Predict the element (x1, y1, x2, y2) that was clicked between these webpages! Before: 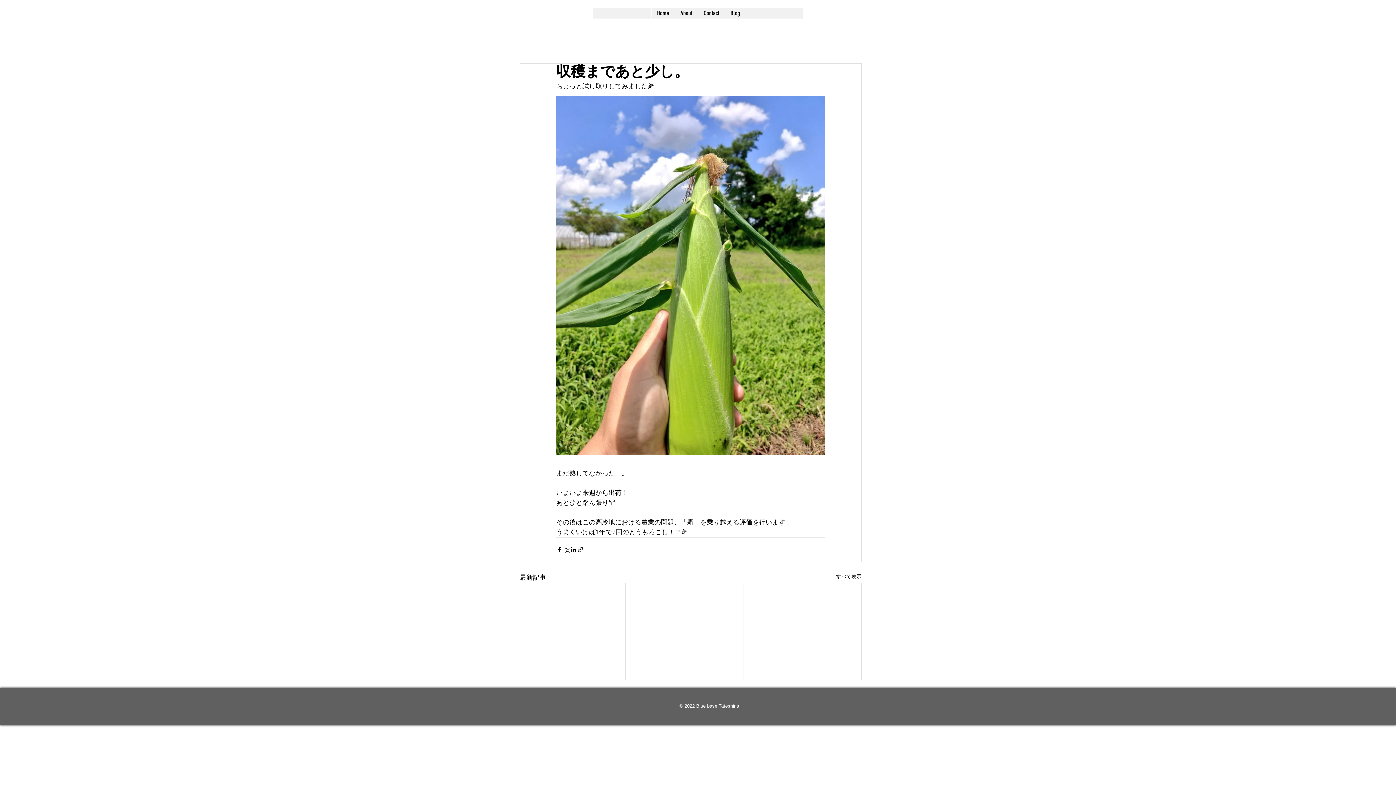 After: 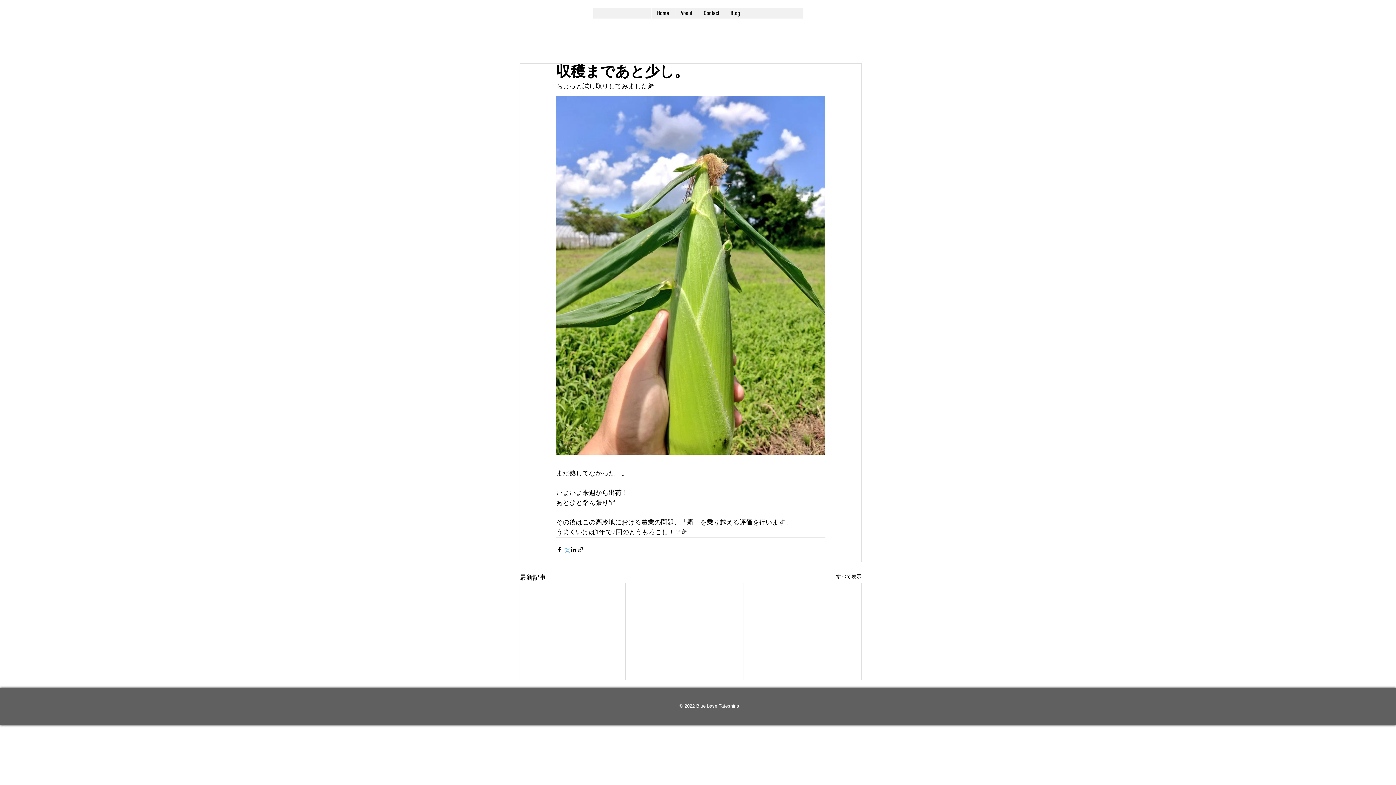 Action: label: X（Twitter）でシェア bbox: (563, 546, 570, 553)